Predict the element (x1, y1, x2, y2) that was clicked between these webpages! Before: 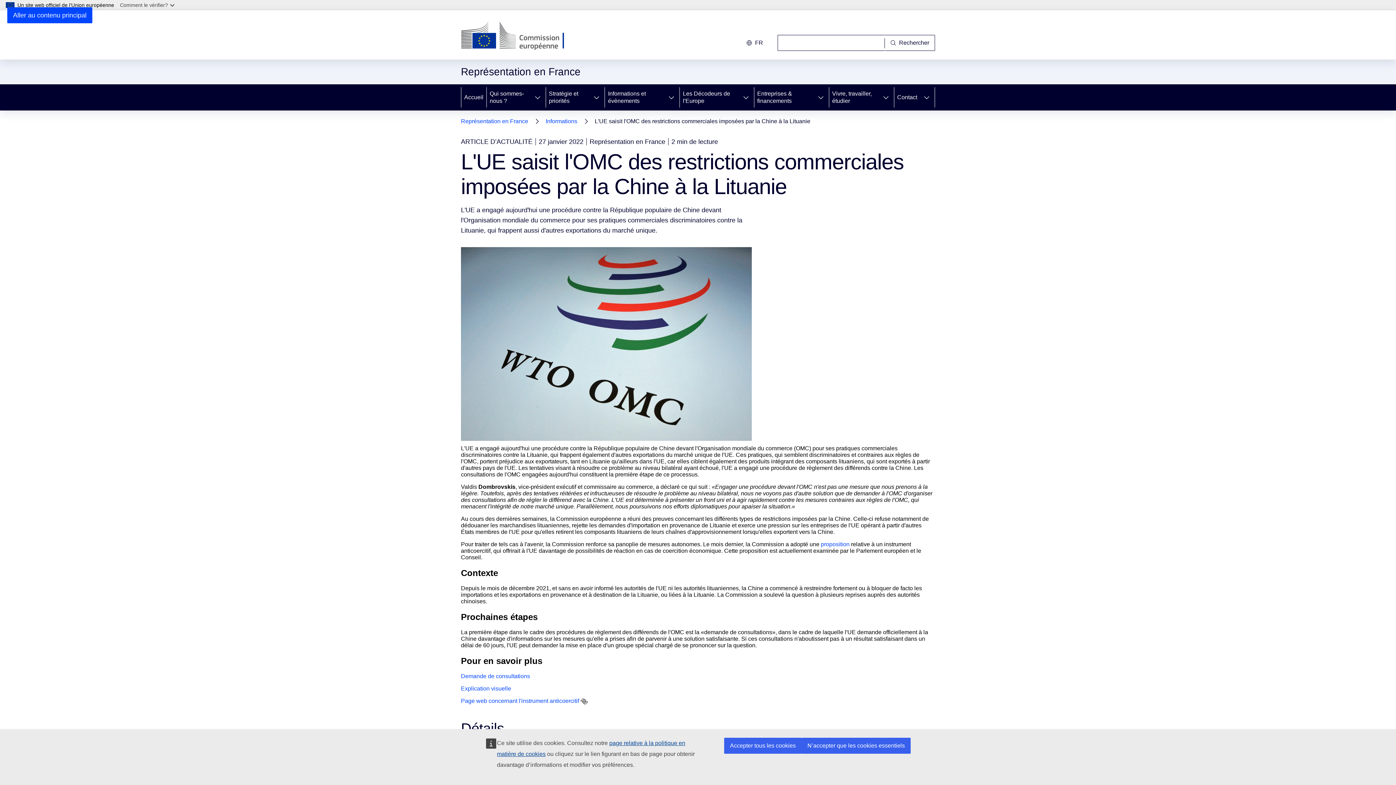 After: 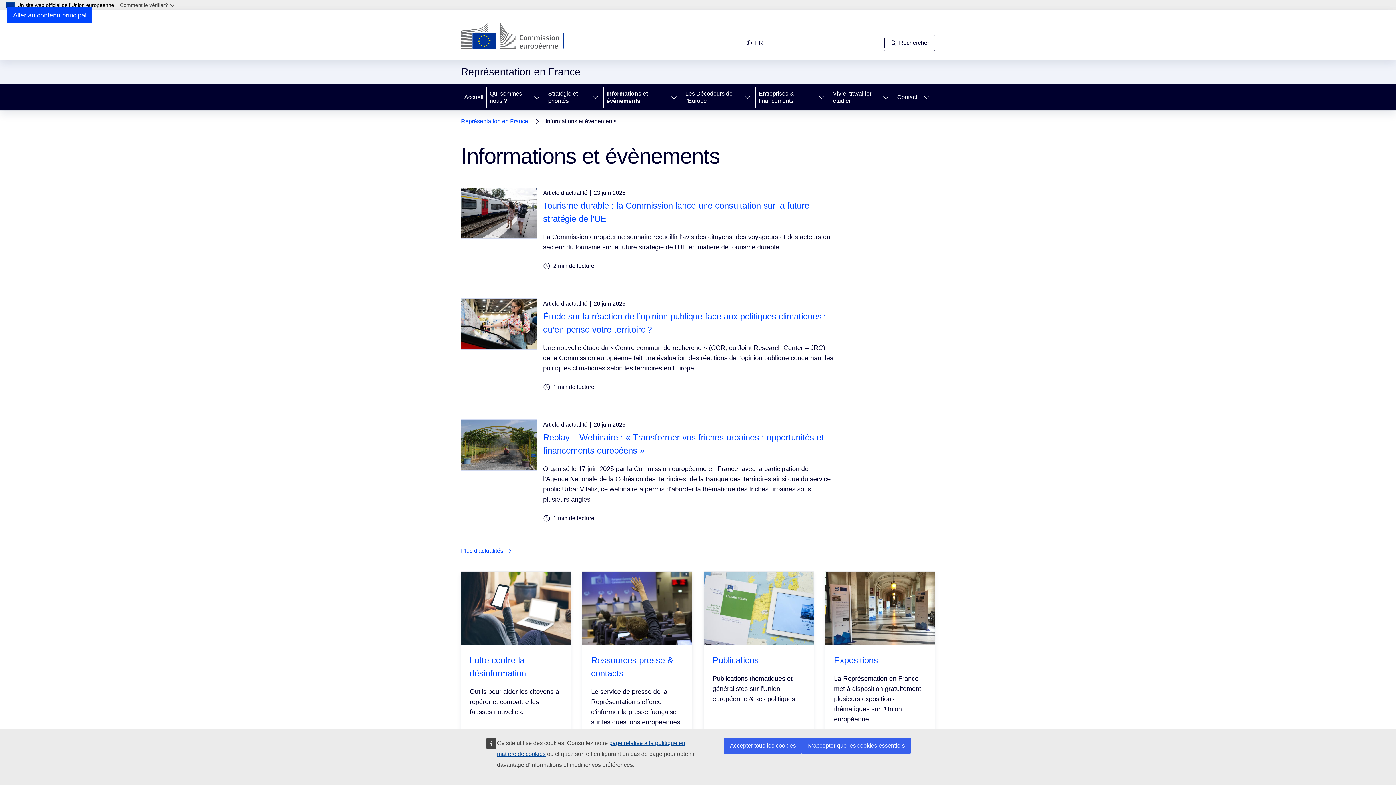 Action: label: Informations et évènements bbox: (605, 84, 663, 110)